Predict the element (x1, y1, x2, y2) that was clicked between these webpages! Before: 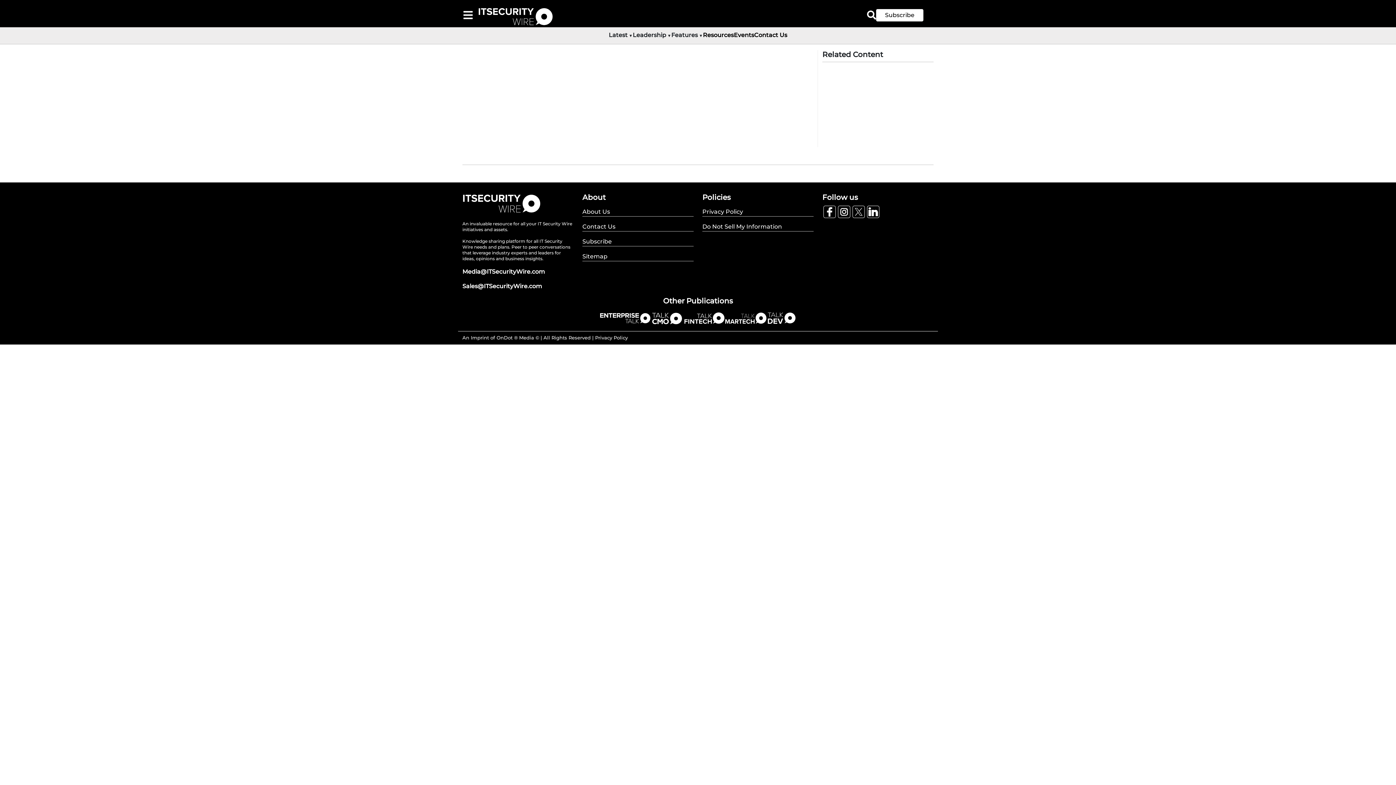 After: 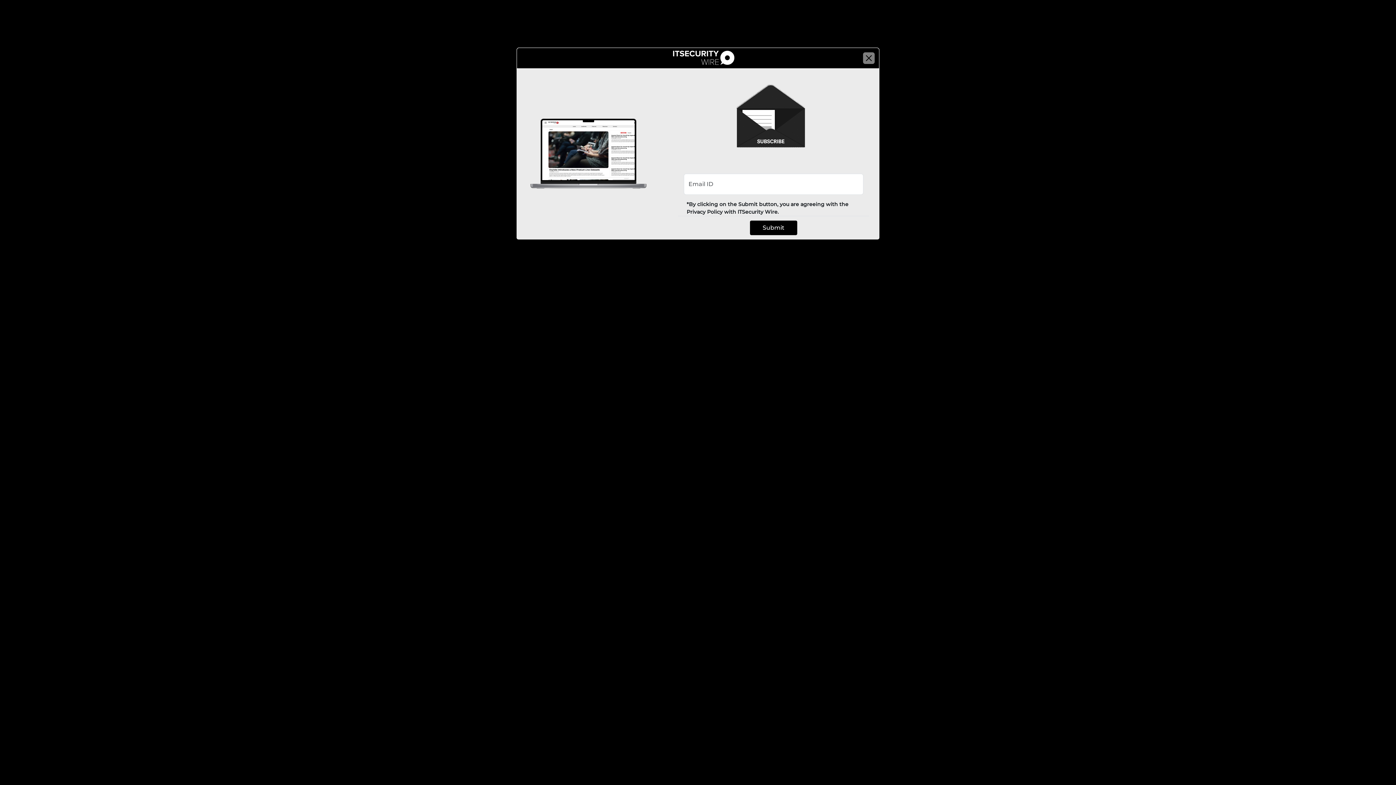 Action: label: Subscribe bbox: (876, 9, 923, 21)